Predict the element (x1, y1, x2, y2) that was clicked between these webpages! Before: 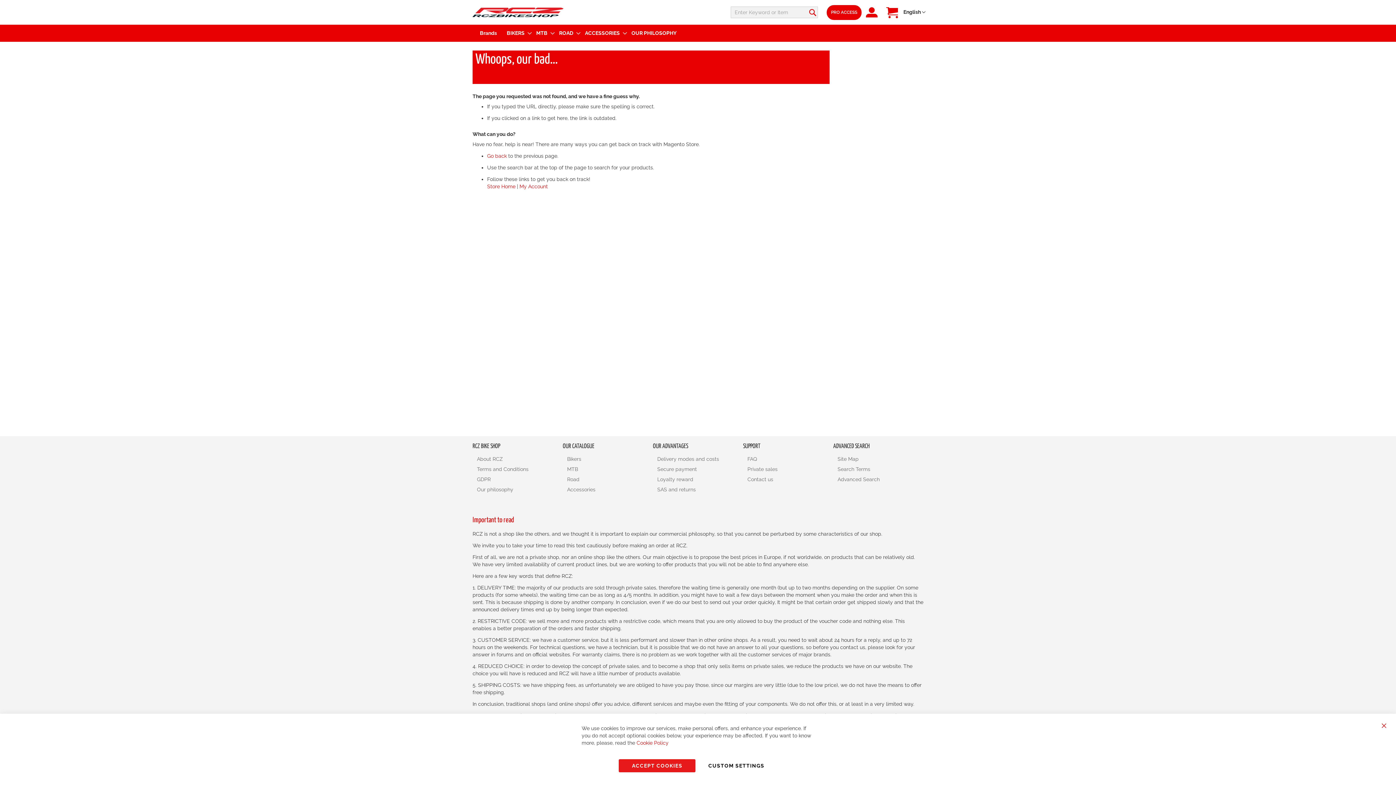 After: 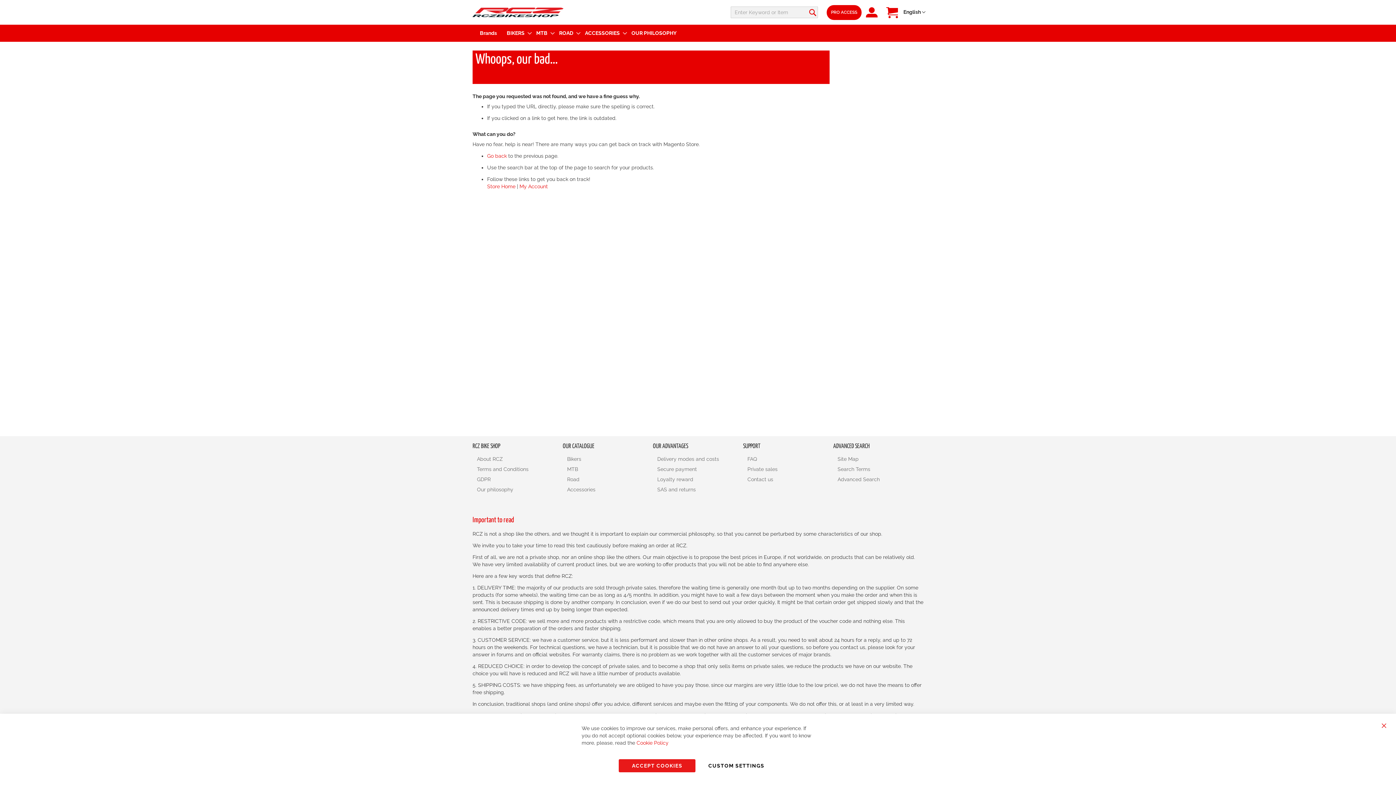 Action: bbox: (567, 472, 579, 486) label: Road